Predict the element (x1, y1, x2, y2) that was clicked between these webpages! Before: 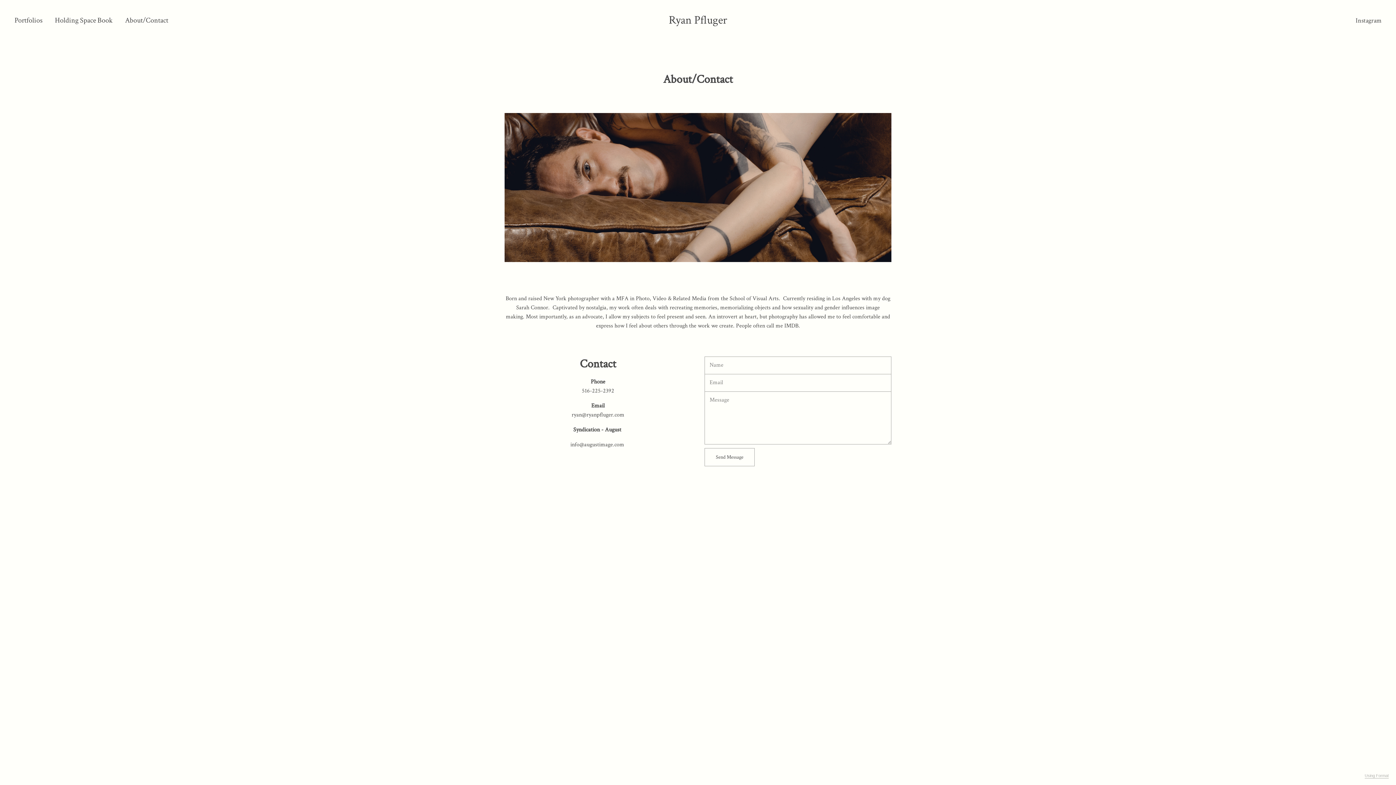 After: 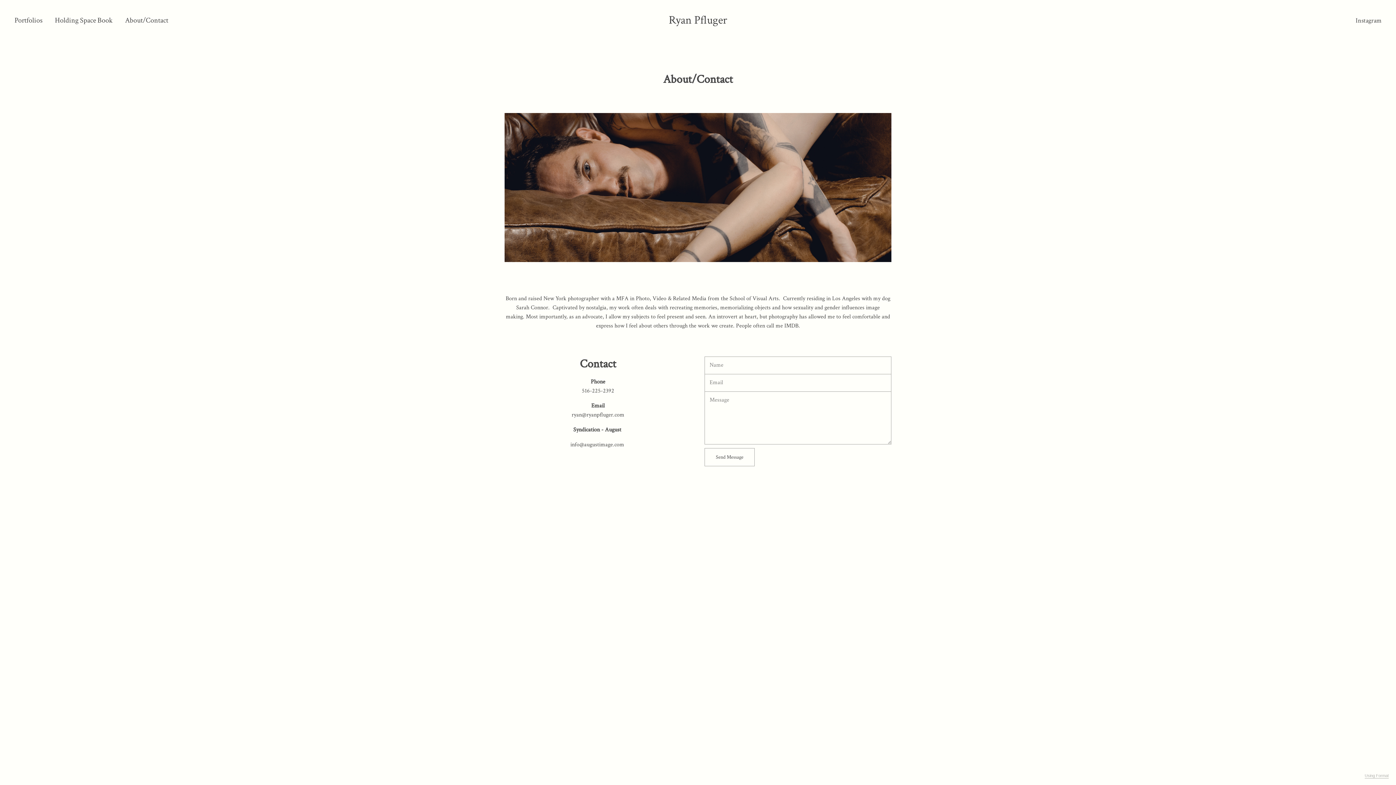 Action: bbox: (504, 113, 891, 262)